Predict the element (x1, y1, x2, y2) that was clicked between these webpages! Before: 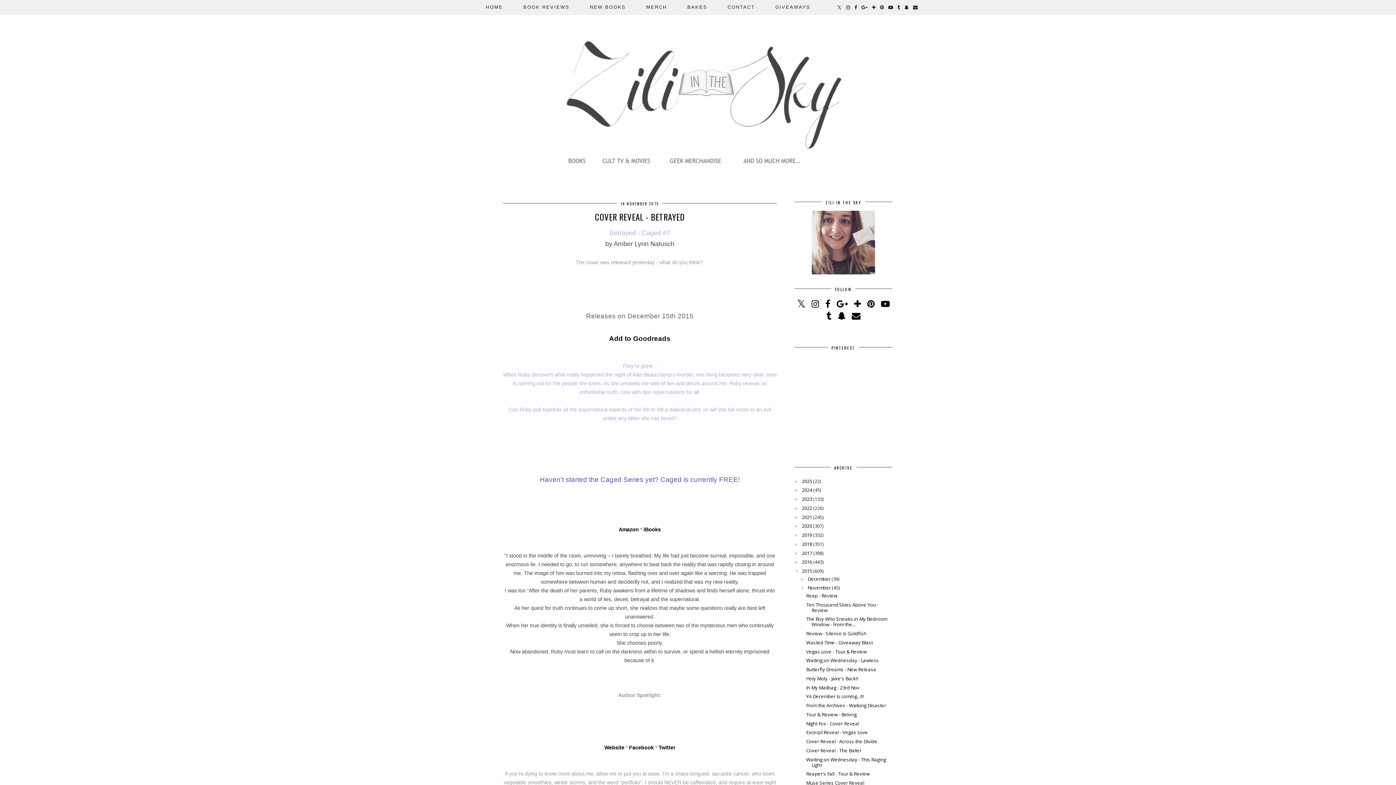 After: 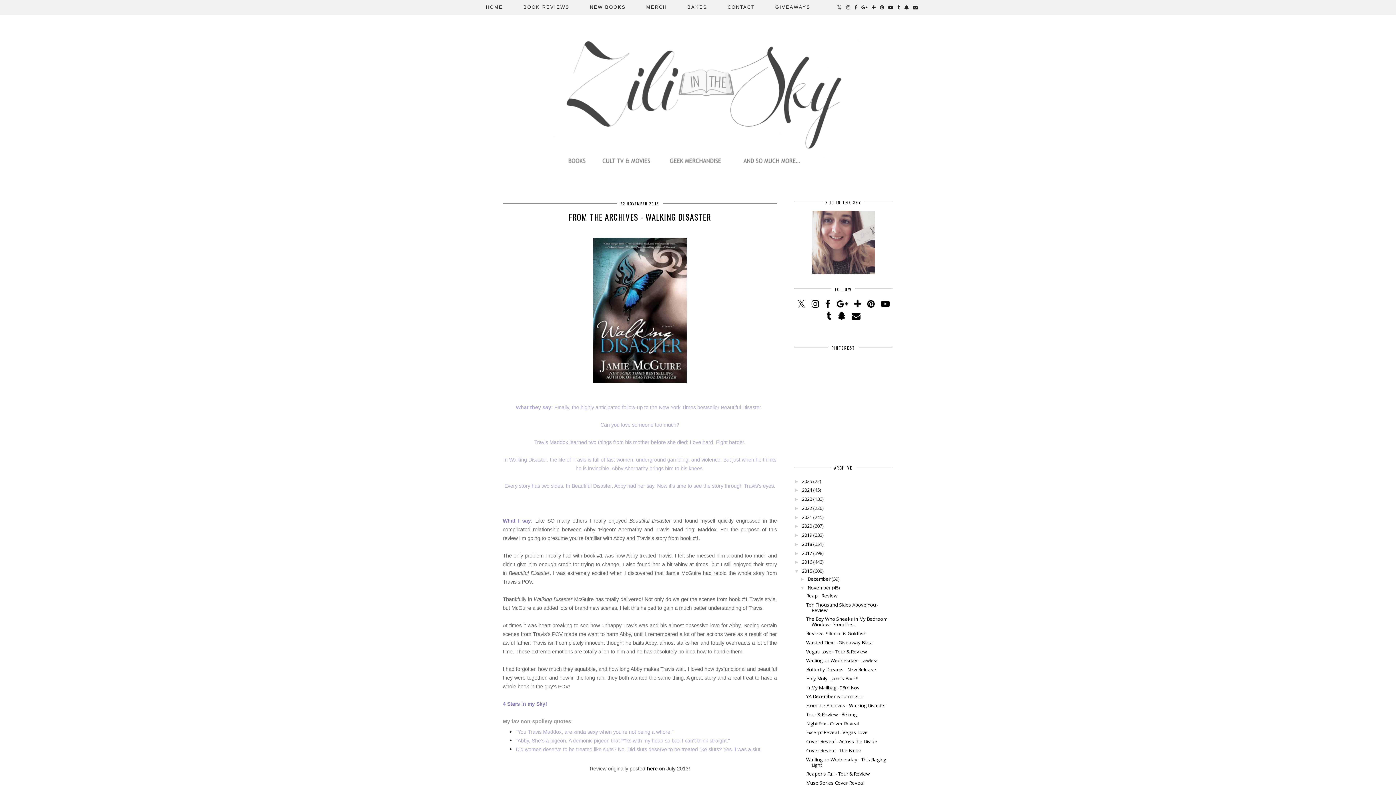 Action: bbox: (806, 702, 886, 709) label: From the Archives - Walking Disaster